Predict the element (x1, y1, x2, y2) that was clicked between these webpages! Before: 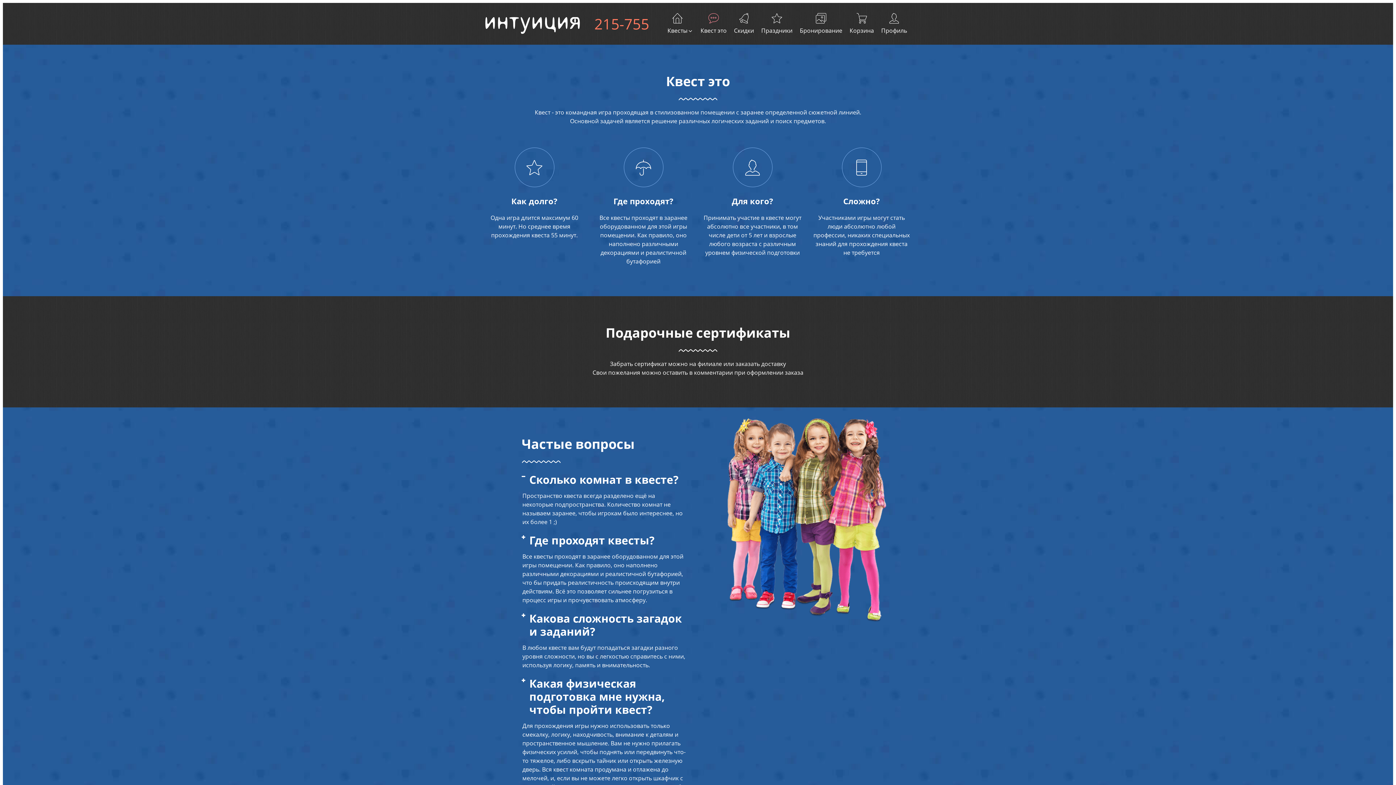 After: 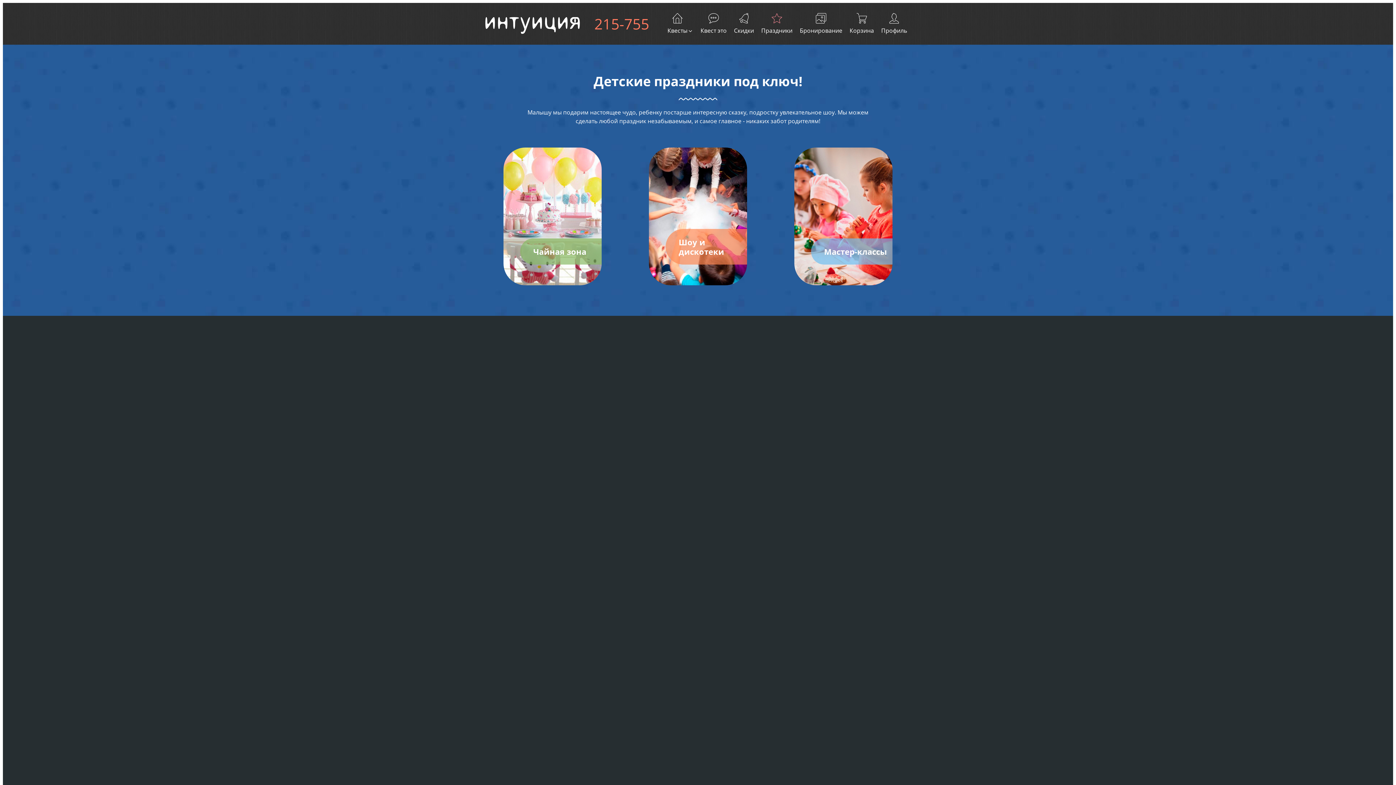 Action: label: Праздники bbox: (761, 11, 792, 34)